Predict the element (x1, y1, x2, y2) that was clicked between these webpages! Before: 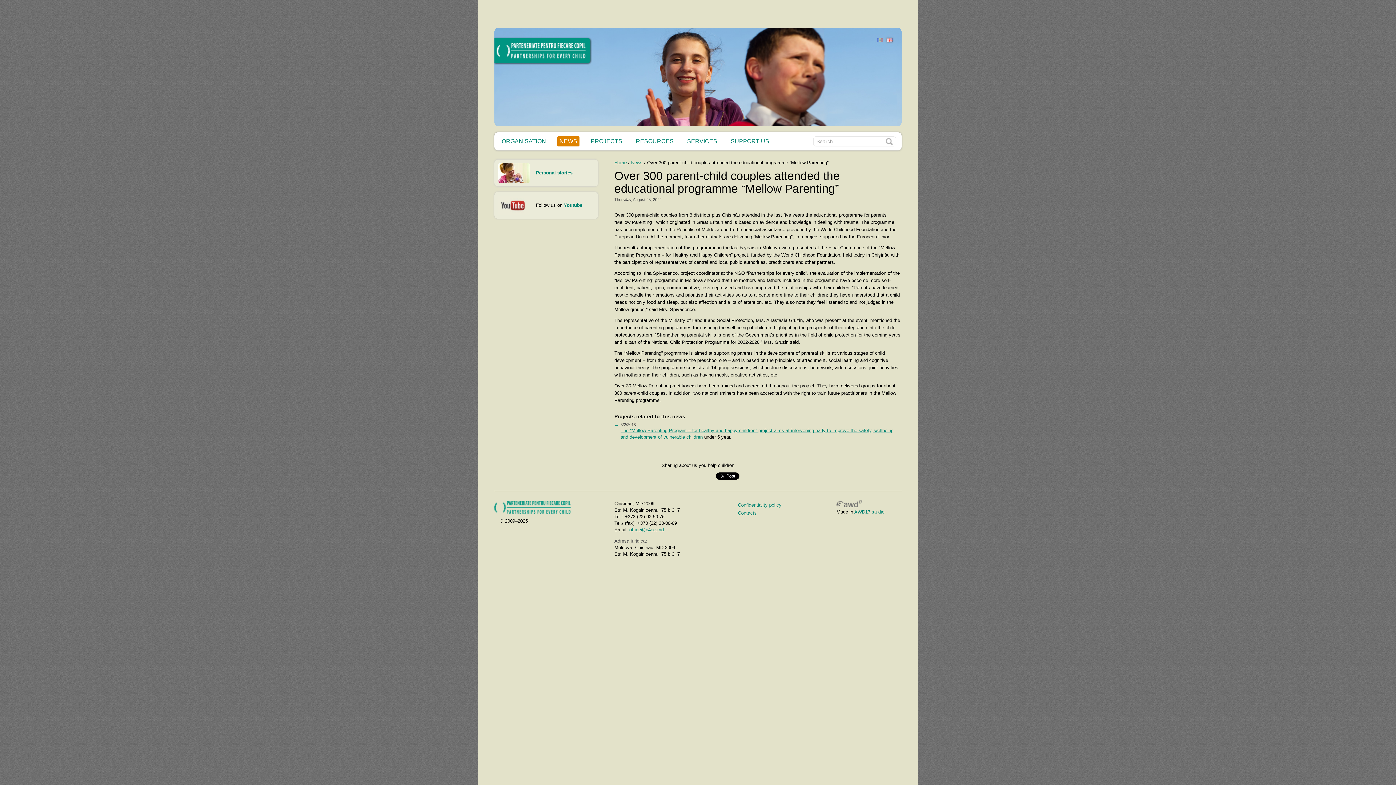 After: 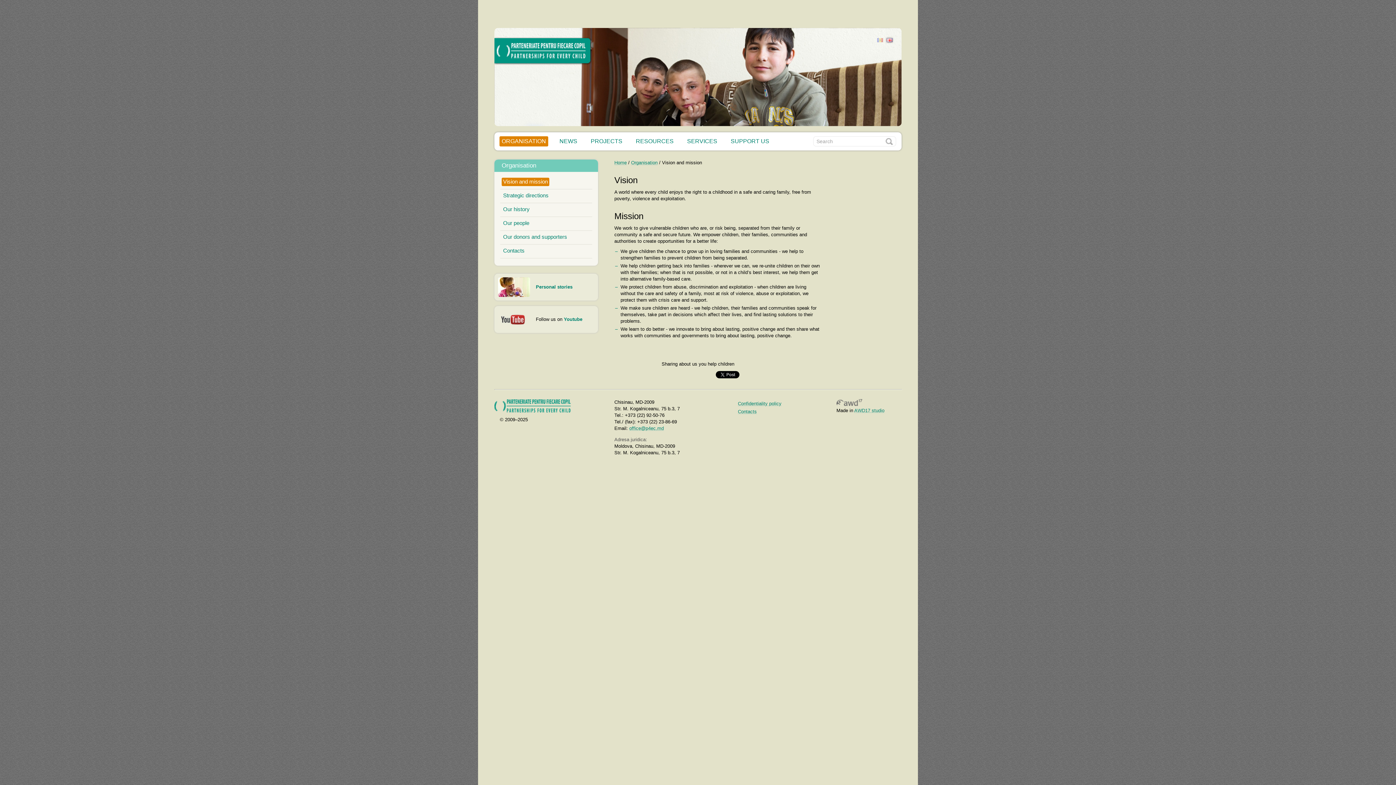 Action: bbox: (499, 136, 548, 146) label: ORGANISATION